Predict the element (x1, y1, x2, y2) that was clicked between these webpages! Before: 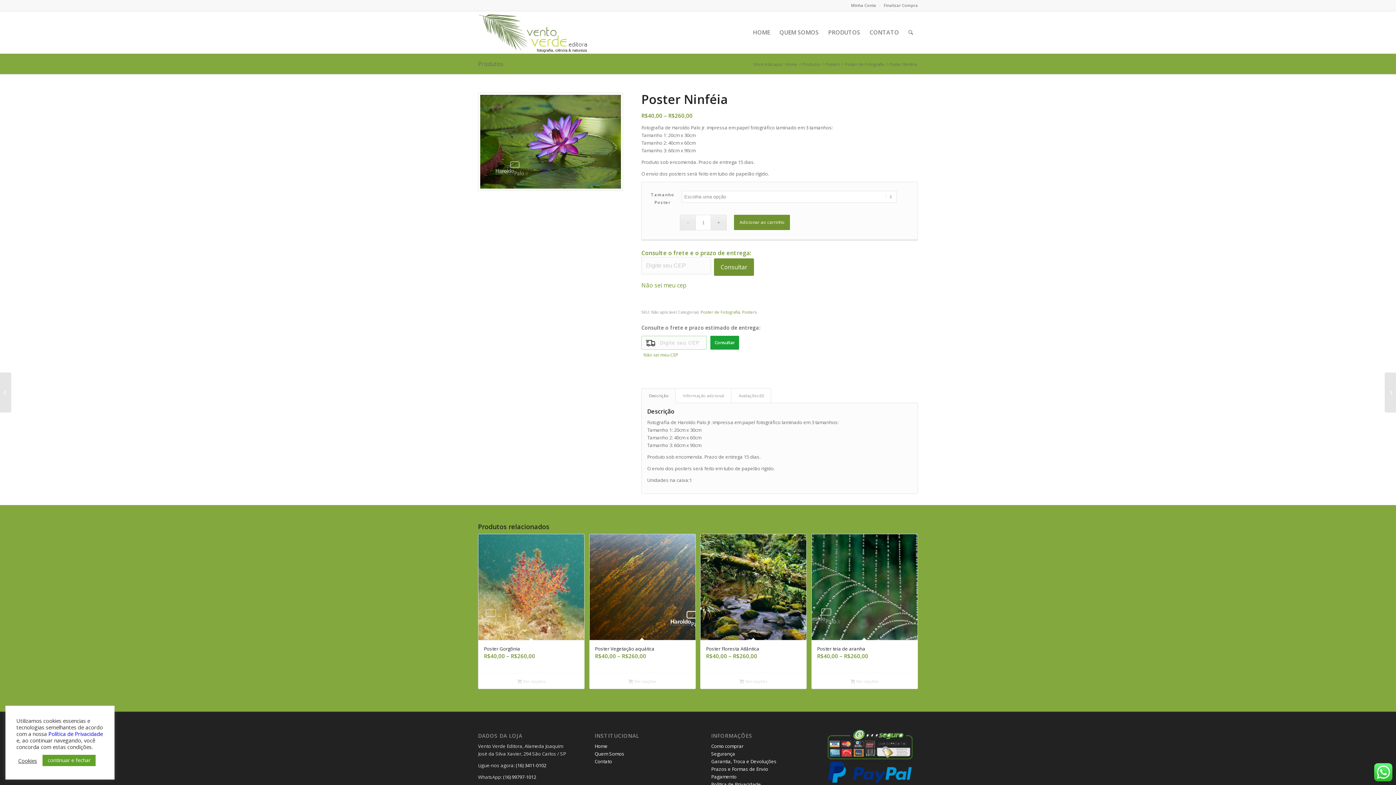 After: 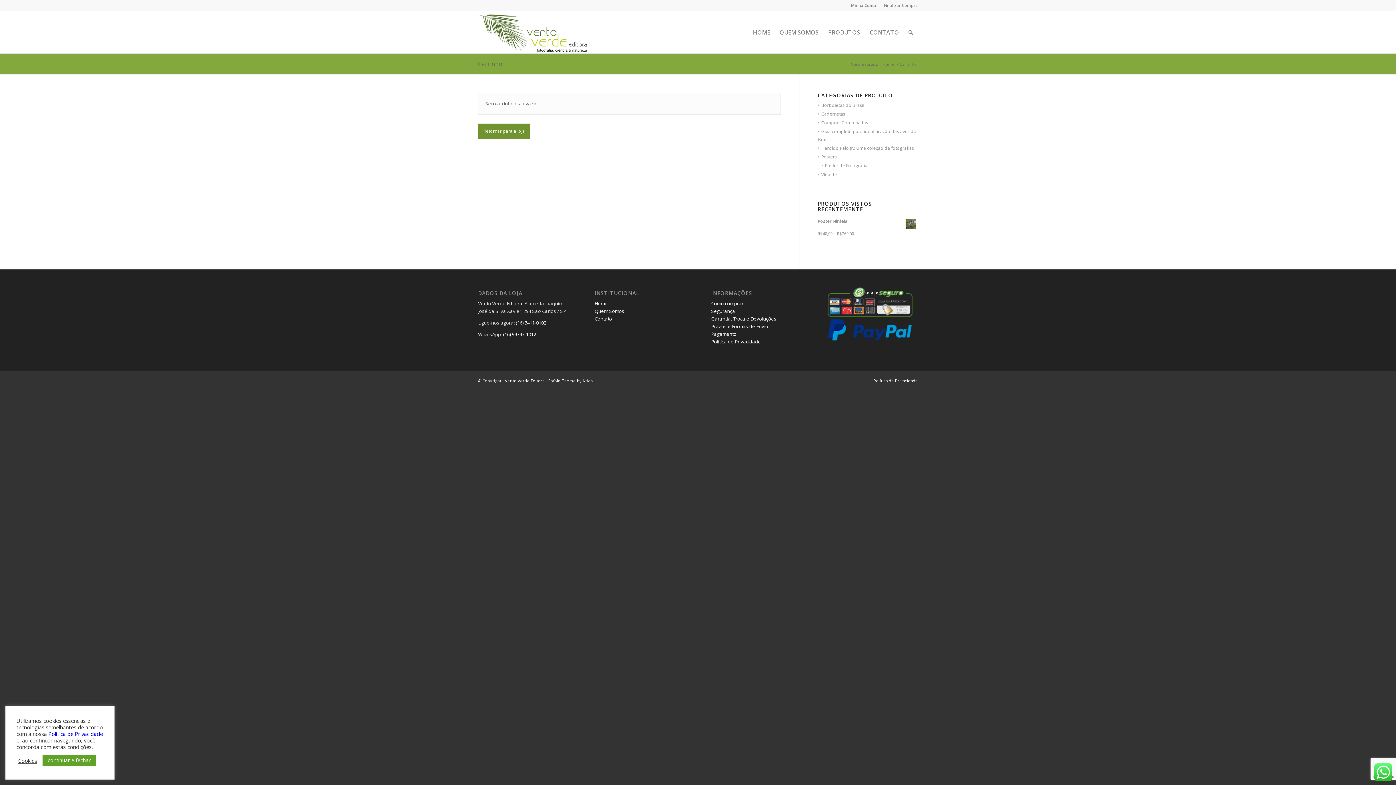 Action: bbox: (884, 0, 918, 10) label: Finalizar Compra